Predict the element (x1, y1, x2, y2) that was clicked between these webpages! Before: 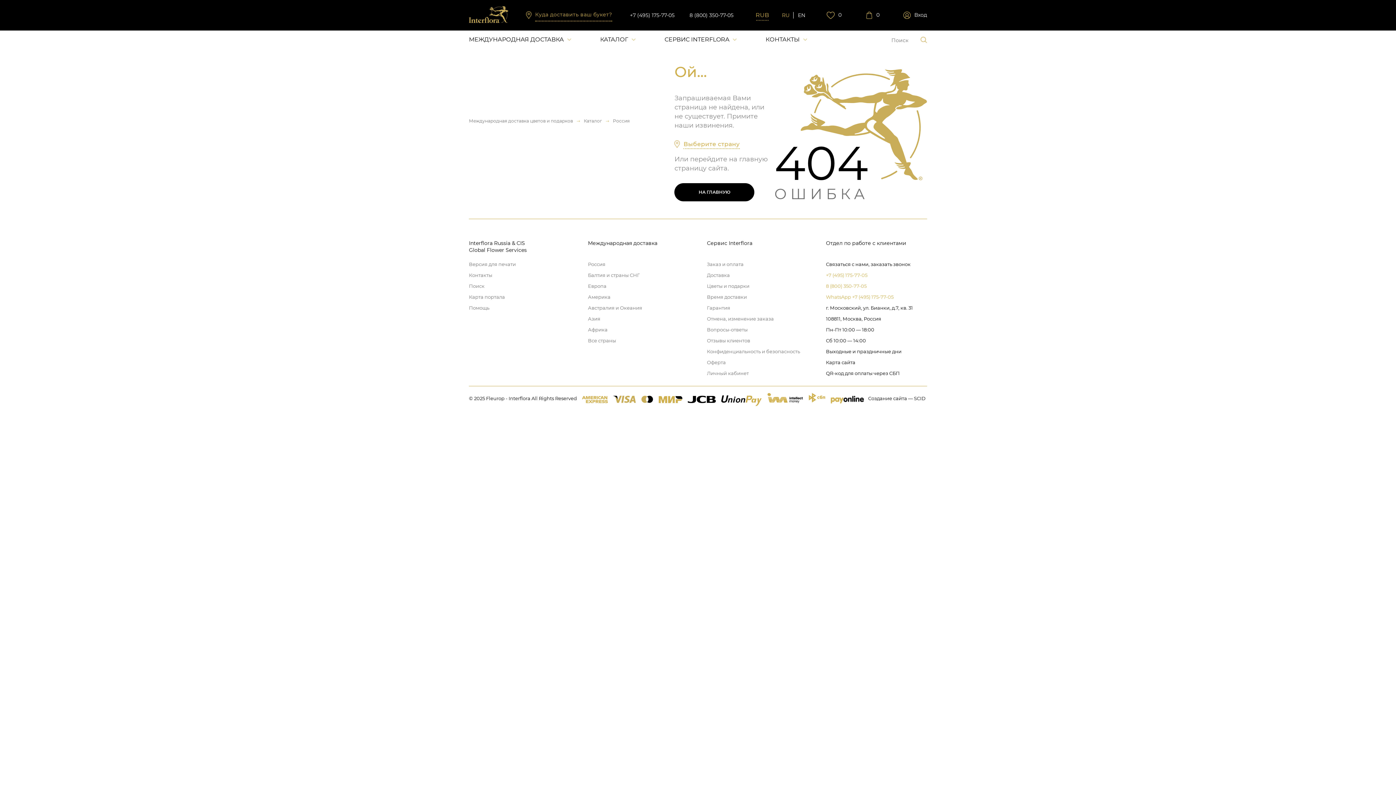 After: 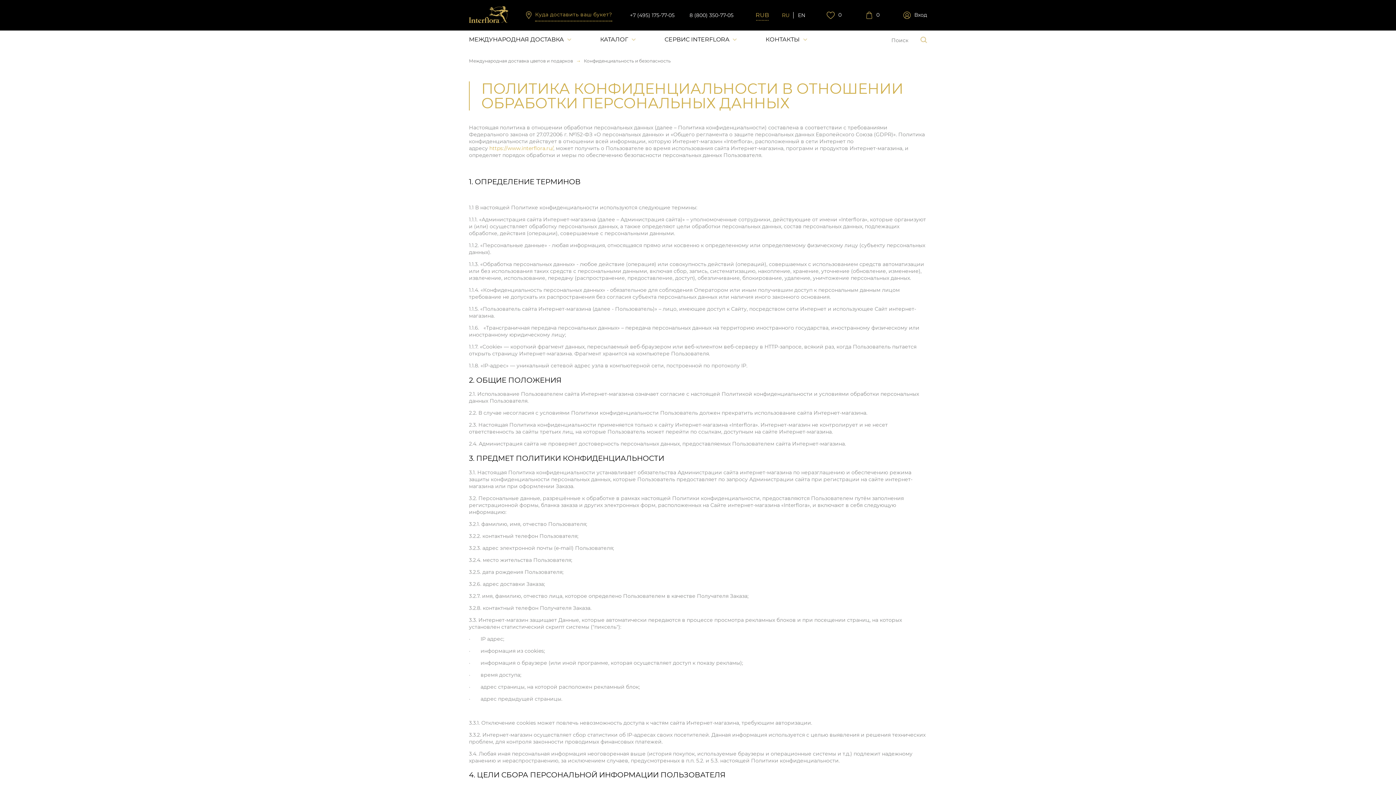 Action: bbox: (707, 348, 800, 354) label: Конфиденциальность и безопасность